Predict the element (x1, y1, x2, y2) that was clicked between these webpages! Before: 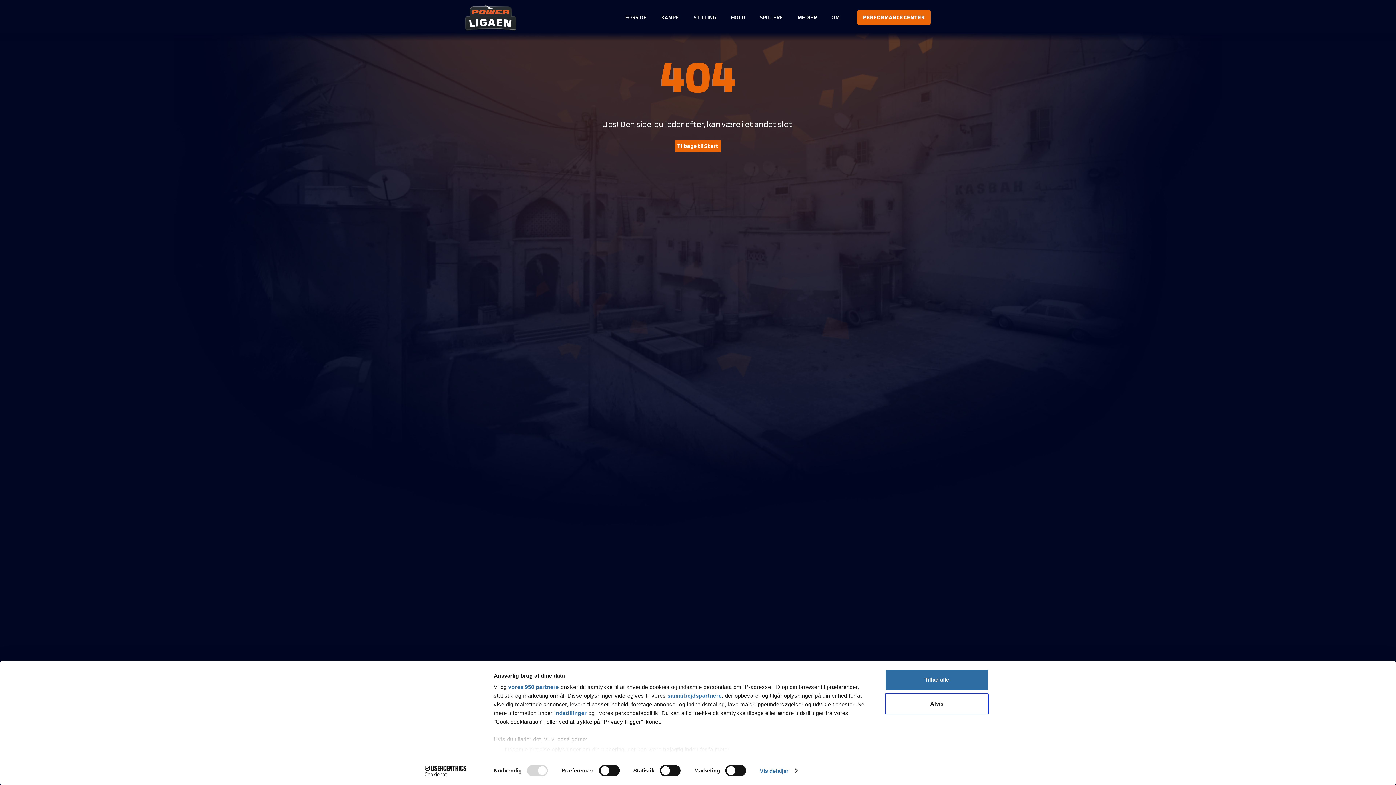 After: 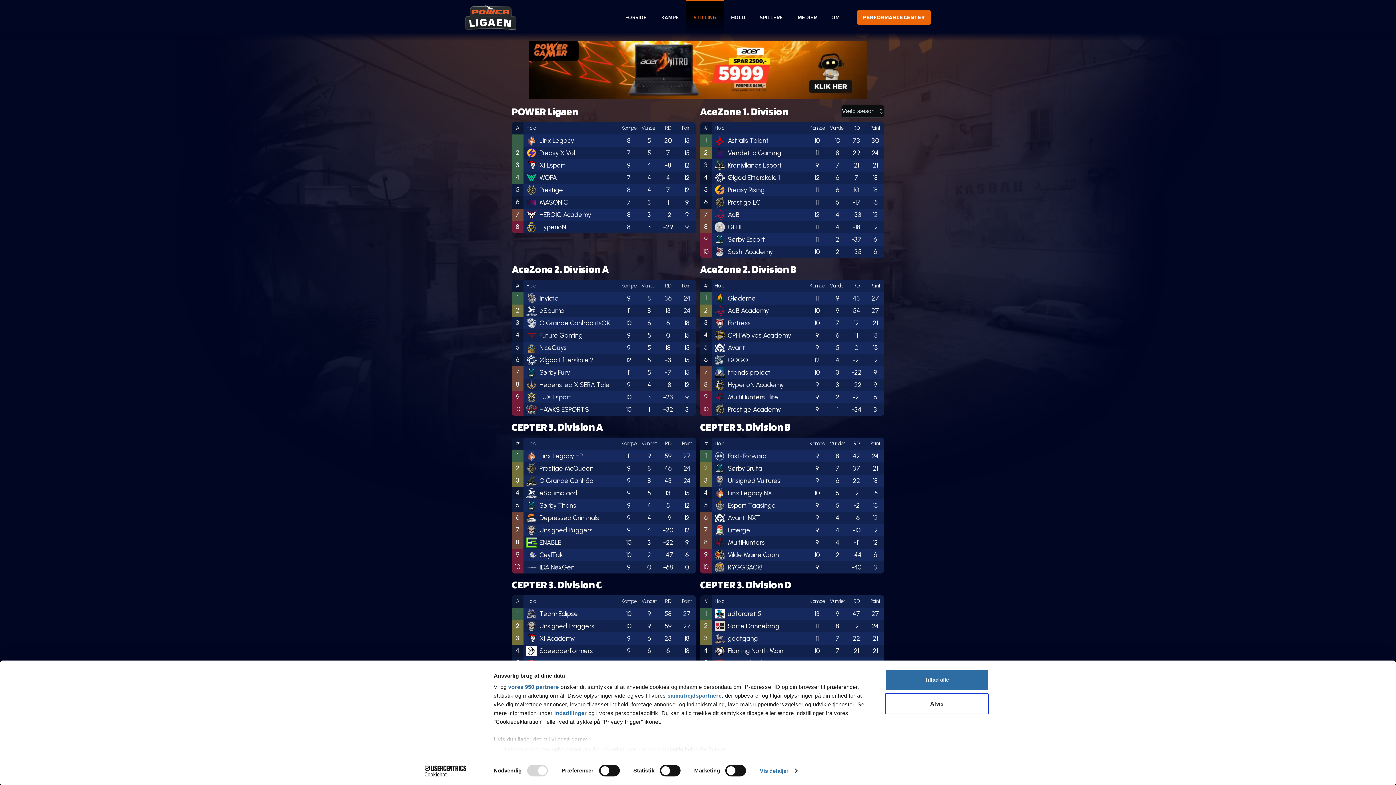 Action: bbox: (693, 13, 716, 21) label: STILLING